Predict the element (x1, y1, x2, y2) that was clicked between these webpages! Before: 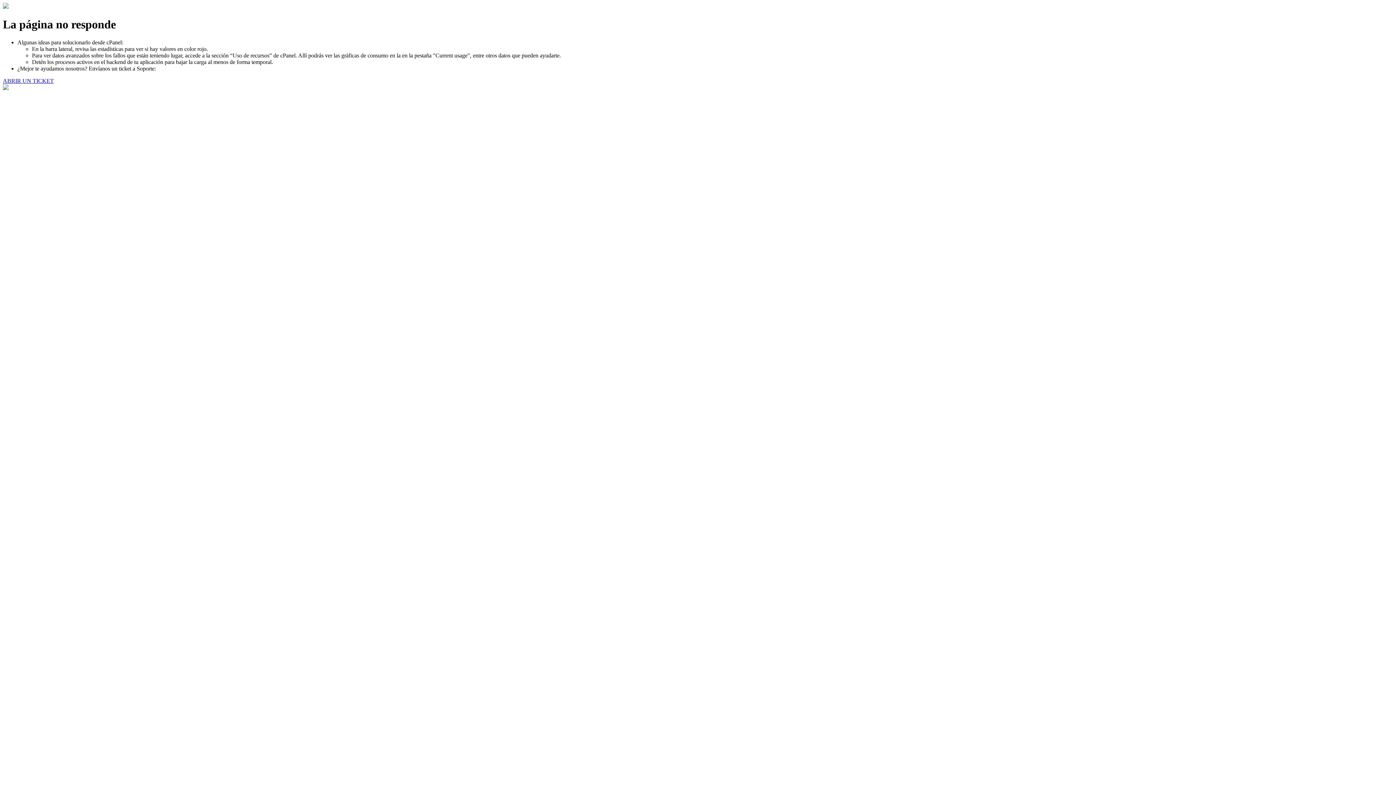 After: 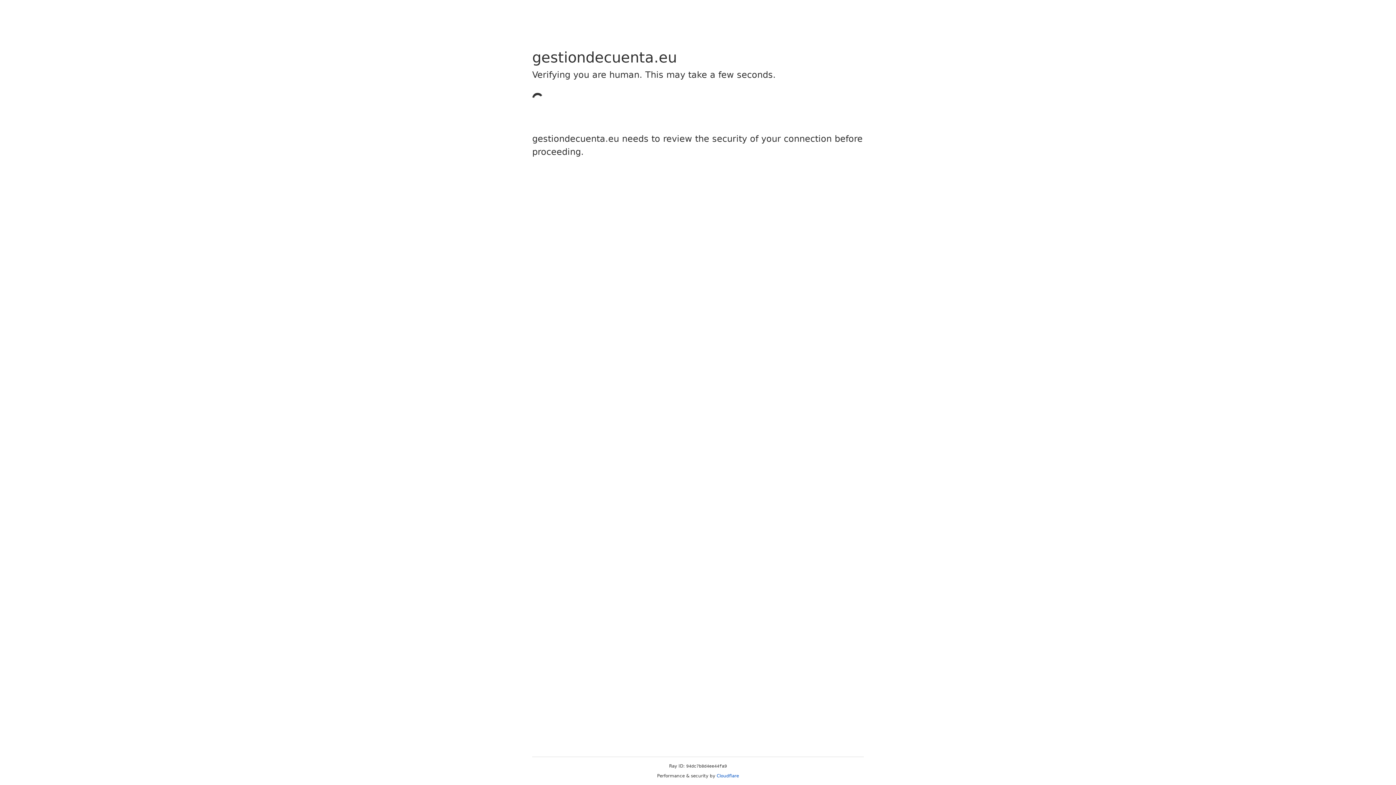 Action: bbox: (2, 77, 53, 83) label: ABRIR UN TICKET